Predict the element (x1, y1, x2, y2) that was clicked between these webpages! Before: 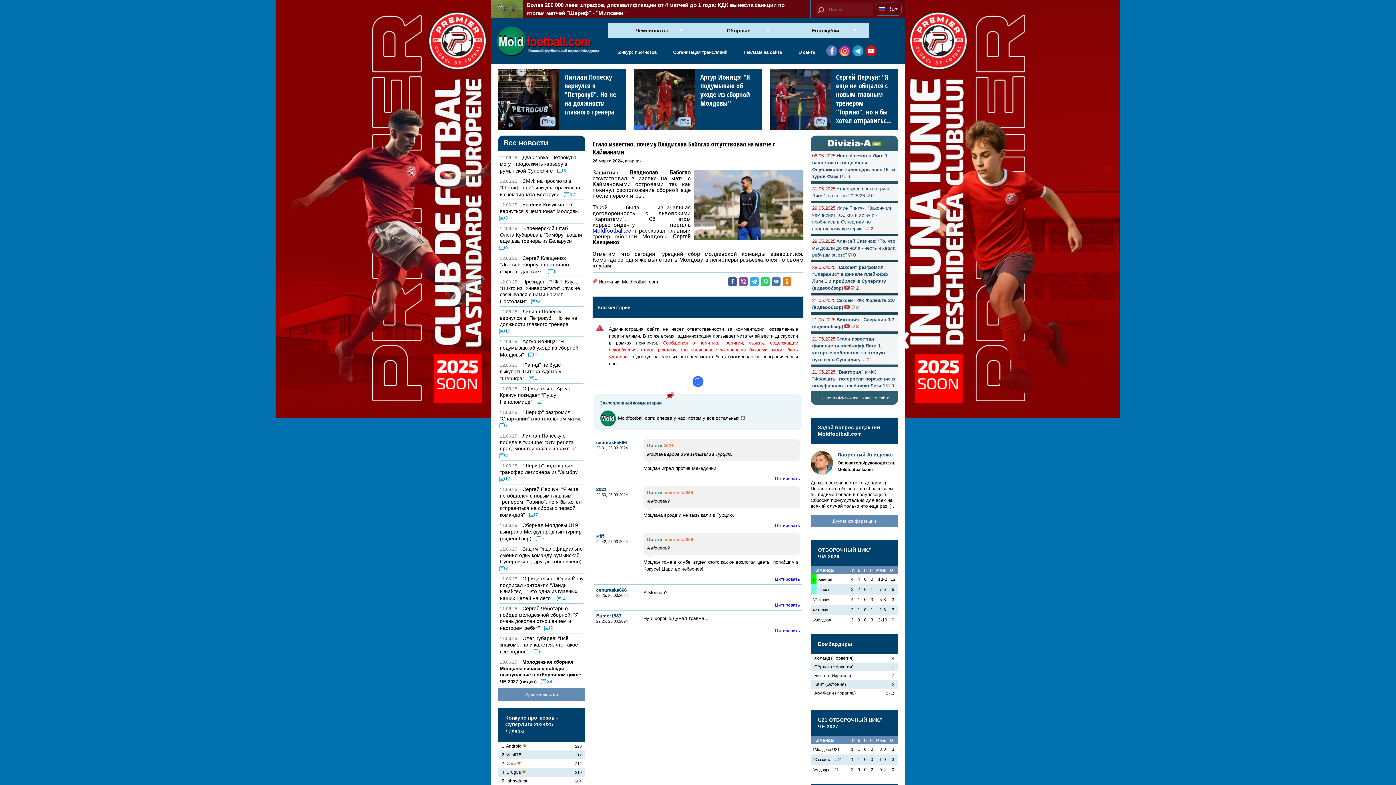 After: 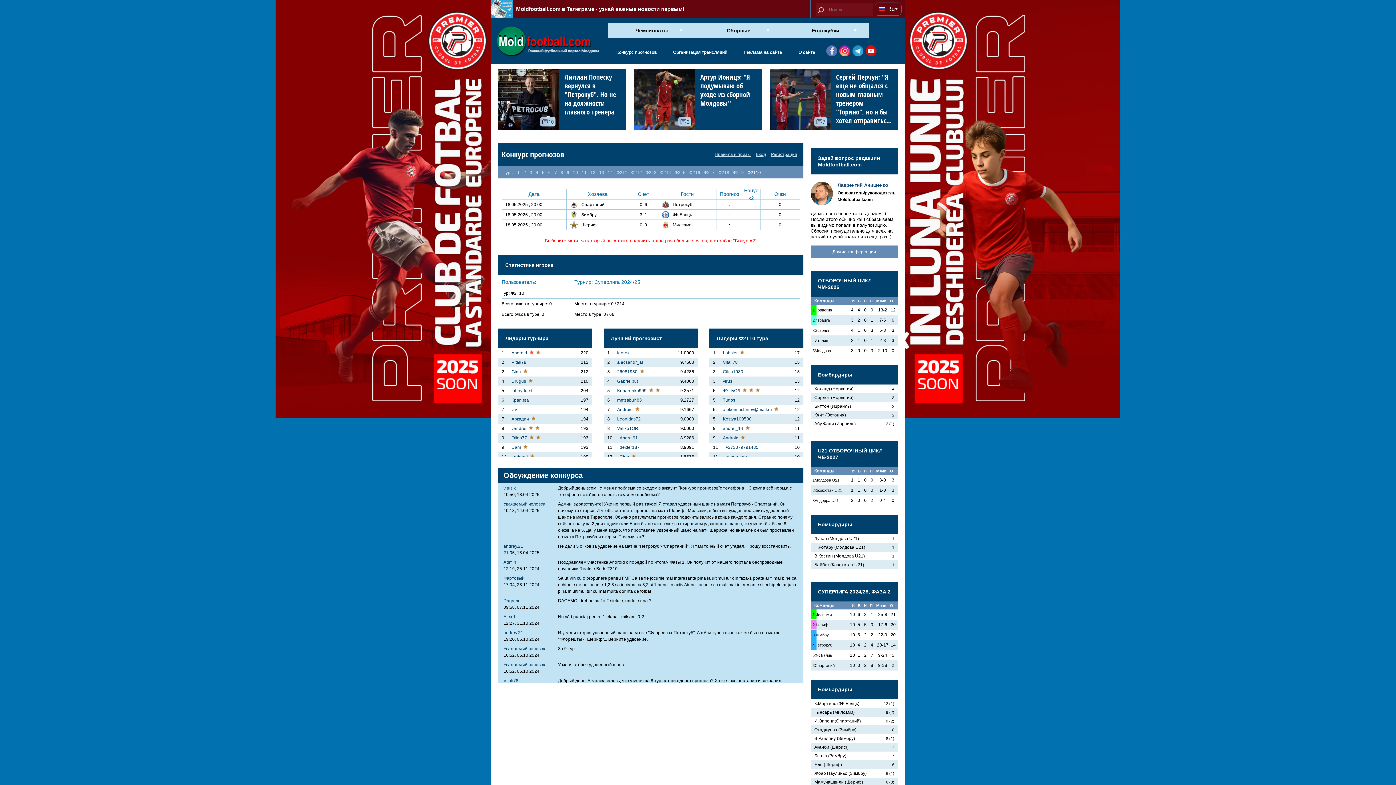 Action: bbox: (616, 49, 656, 54) label: Конкурс прогнозов